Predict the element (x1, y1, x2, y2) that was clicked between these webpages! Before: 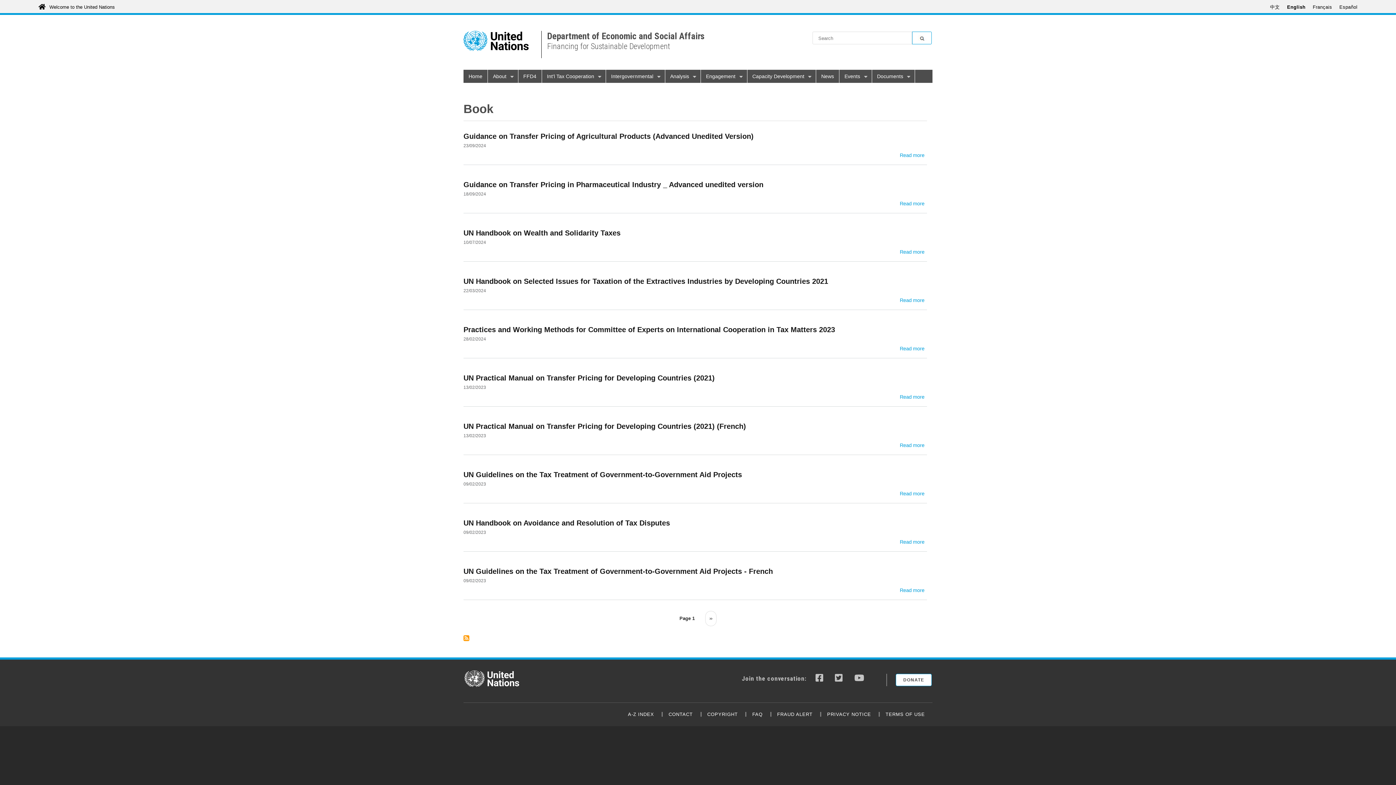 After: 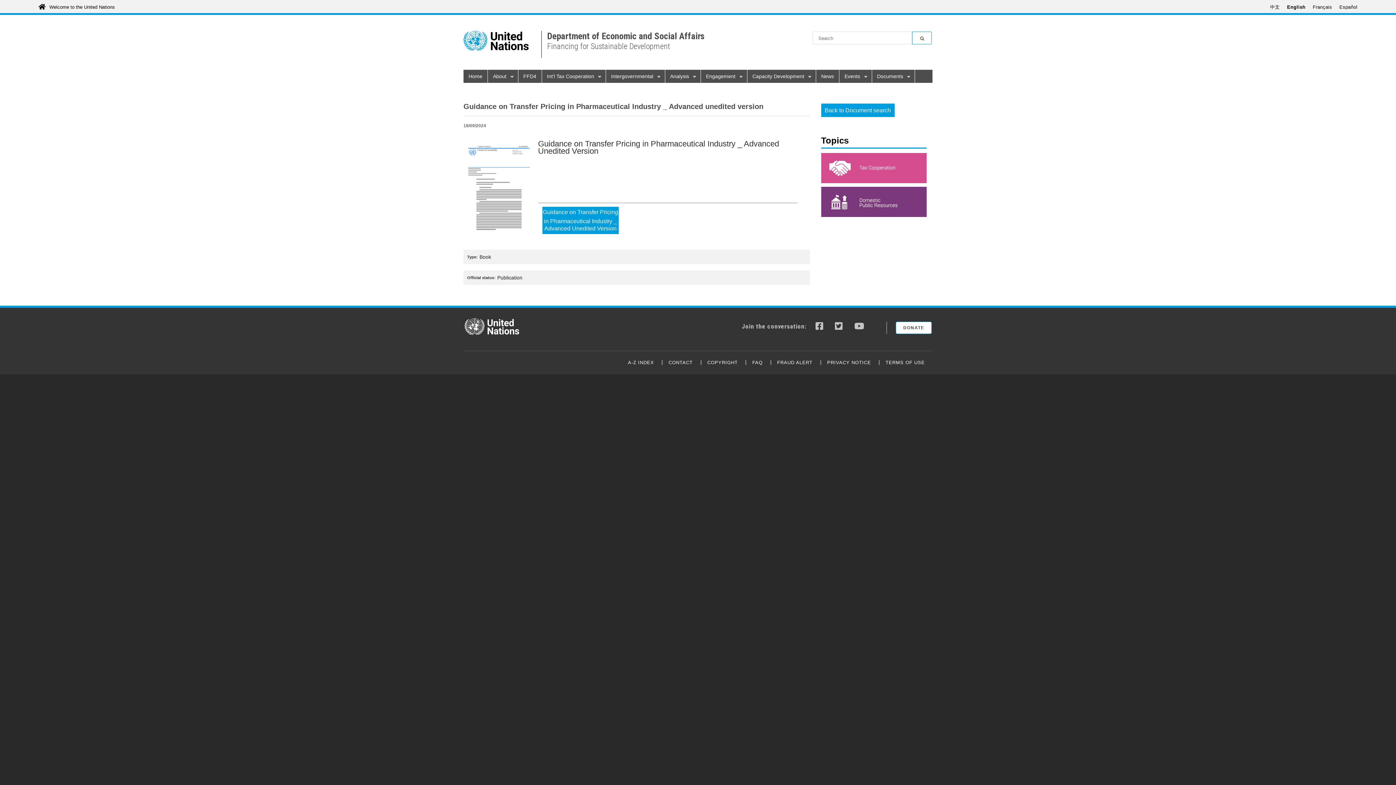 Action: label: Read more
about Guidance on Transfer Pricing in Pharmaceutical Industry _ Advanced unedited version bbox: (900, 200, 924, 206)